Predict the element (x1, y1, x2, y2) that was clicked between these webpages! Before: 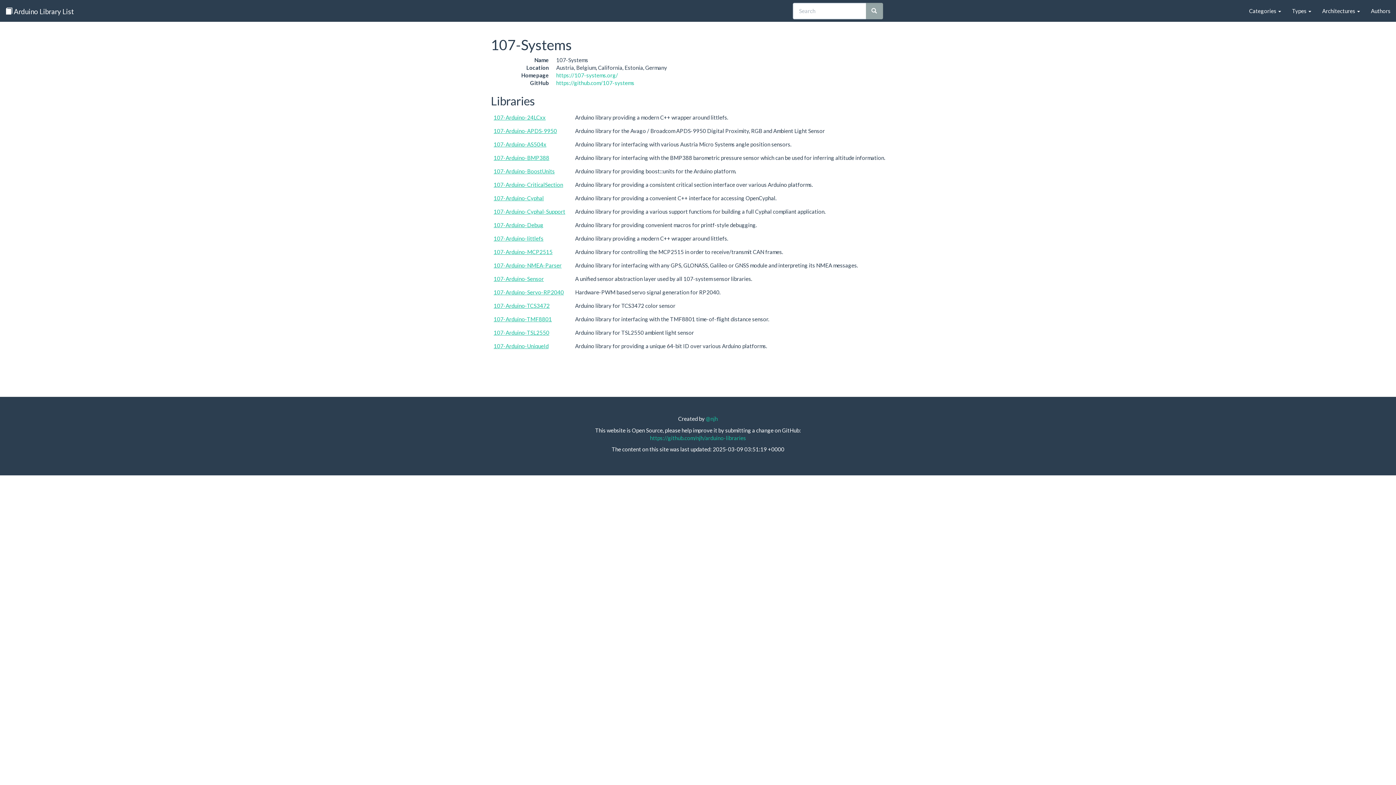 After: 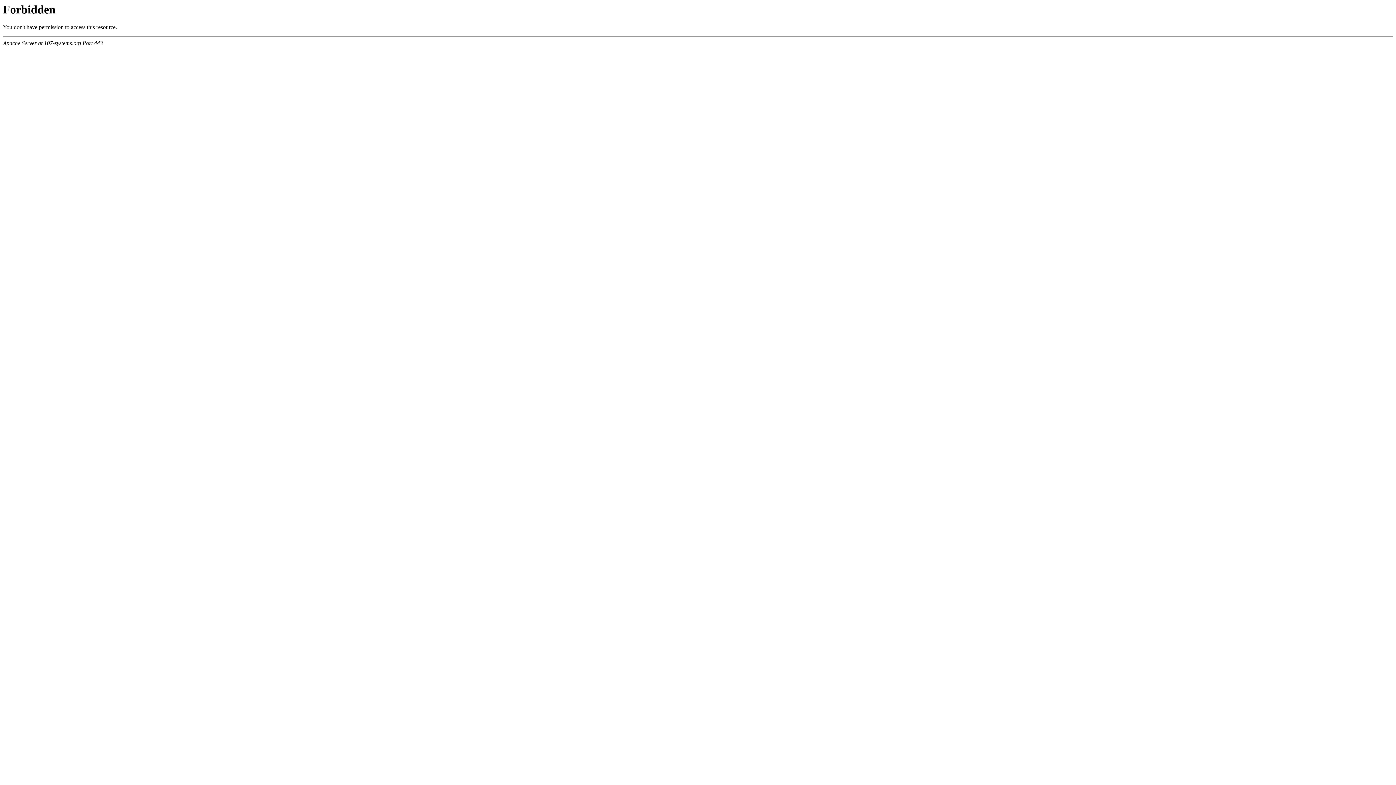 Action: label: https://107-systems.org/ bbox: (556, 71, 618, 78)